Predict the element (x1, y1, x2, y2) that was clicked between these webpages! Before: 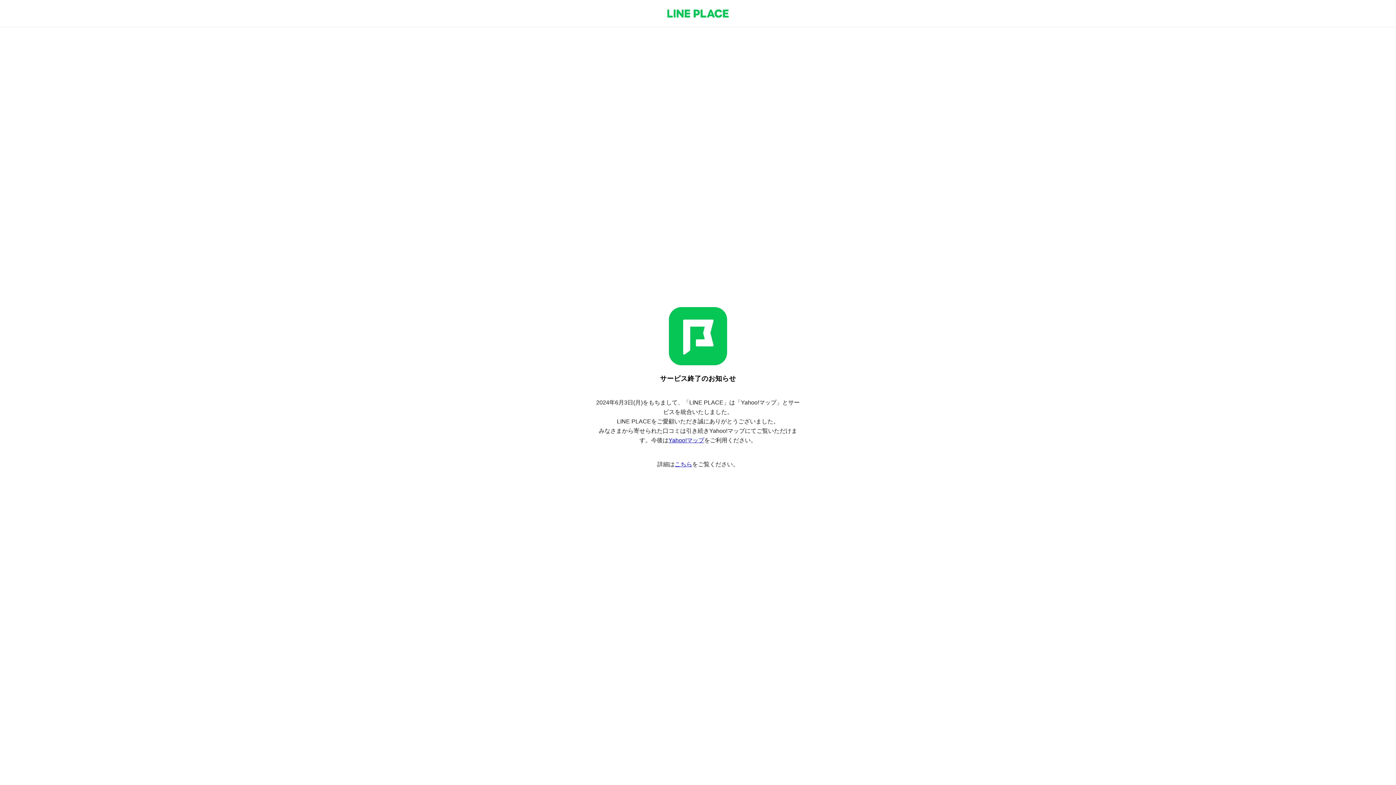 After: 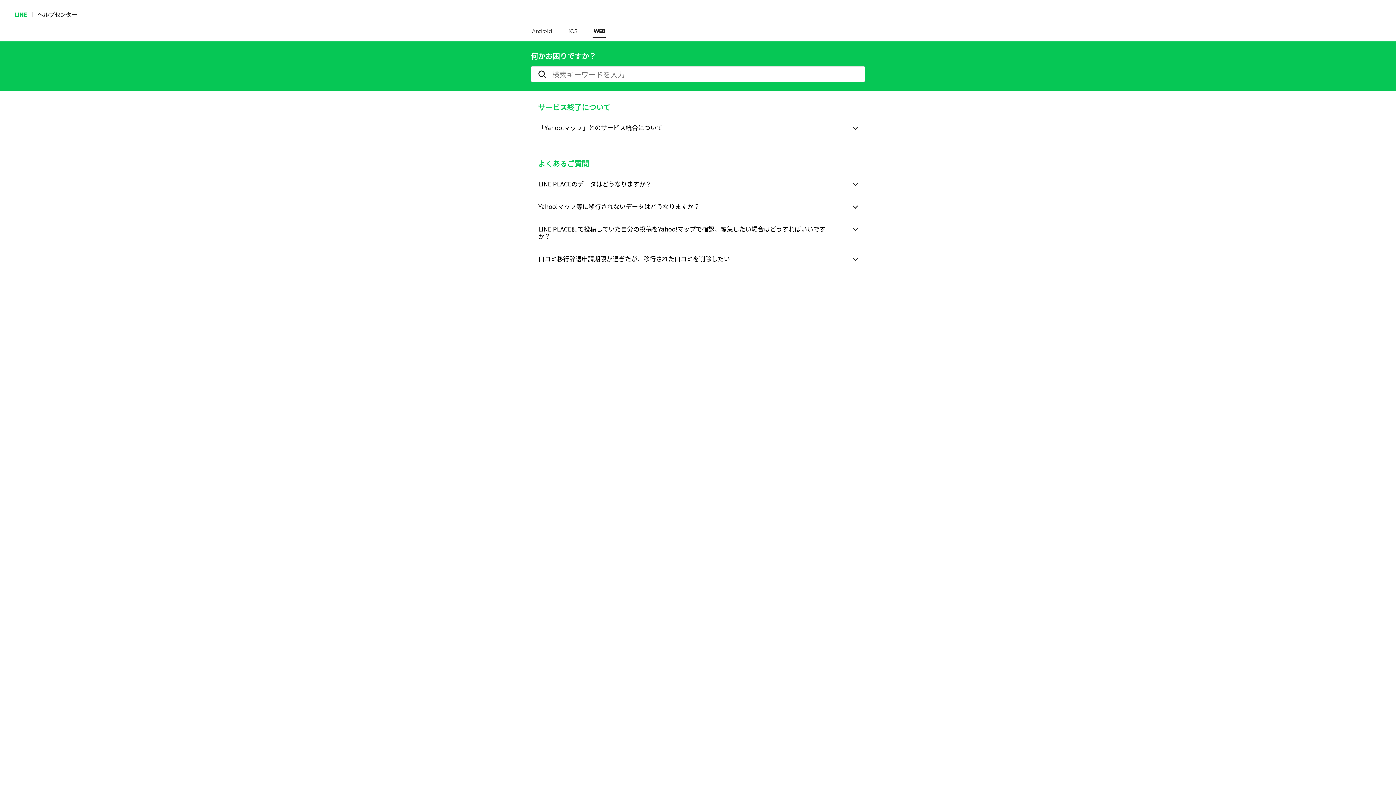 Action: bbox: (674, 461, 692, 467) label: こちら